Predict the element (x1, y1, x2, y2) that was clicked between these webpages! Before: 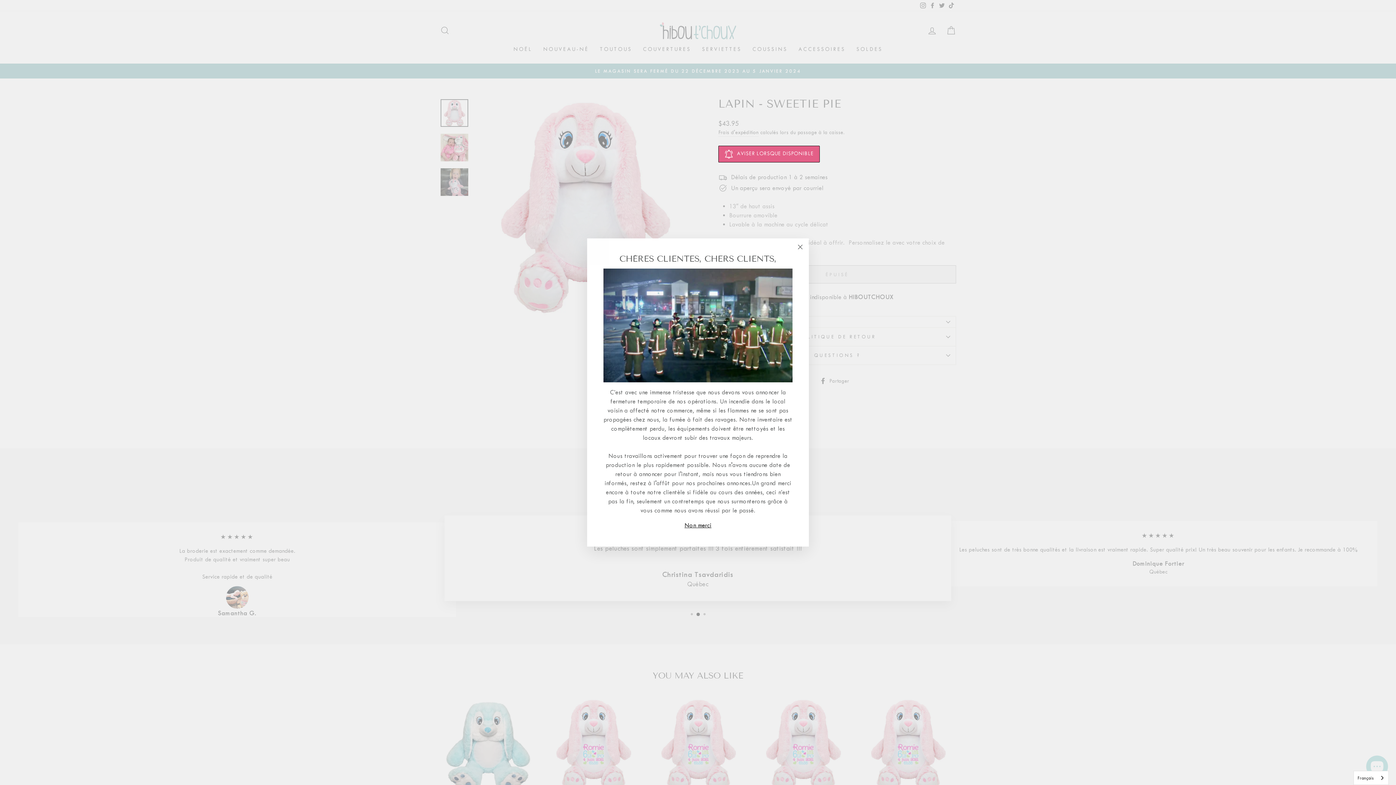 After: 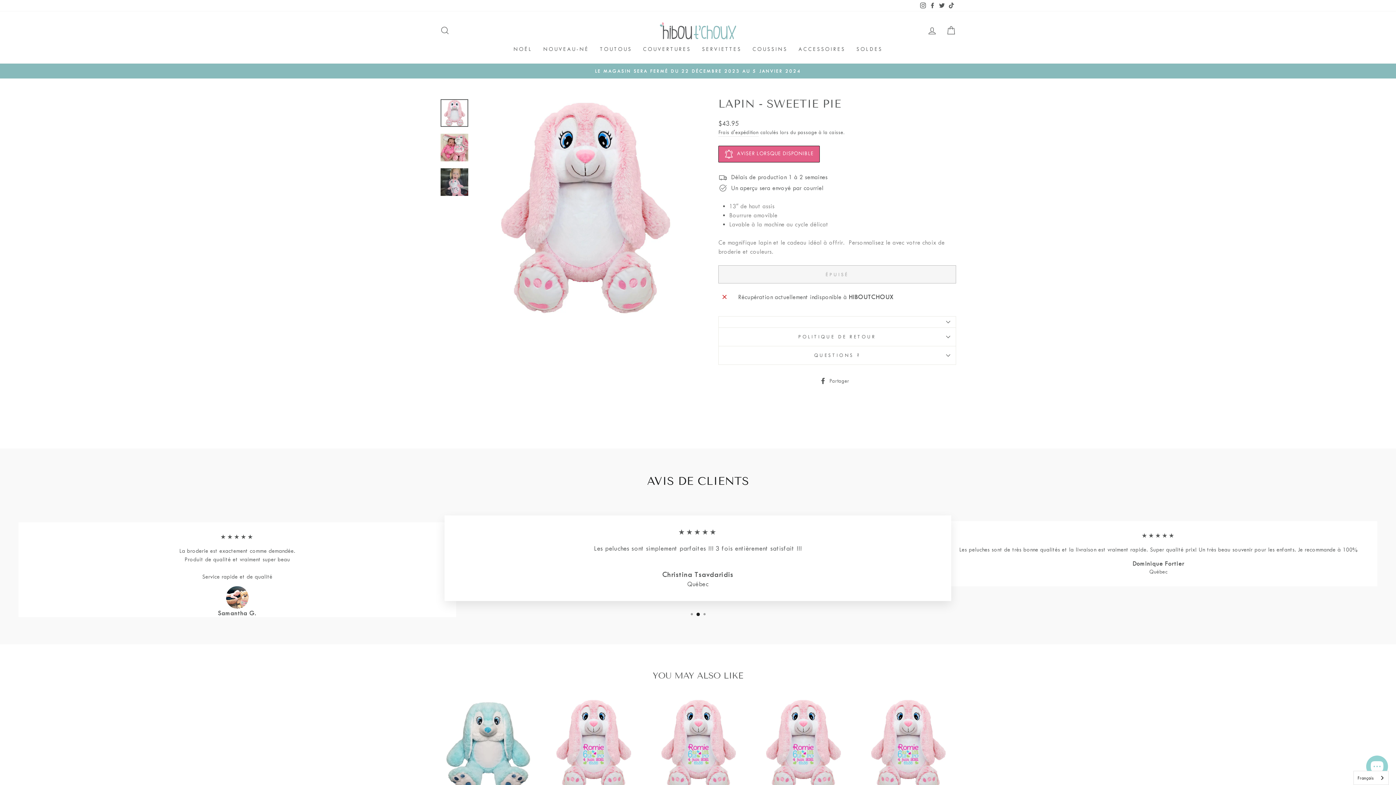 Action: bbox: (791, 238, 809, 256) label: "Fermer (Esc)"